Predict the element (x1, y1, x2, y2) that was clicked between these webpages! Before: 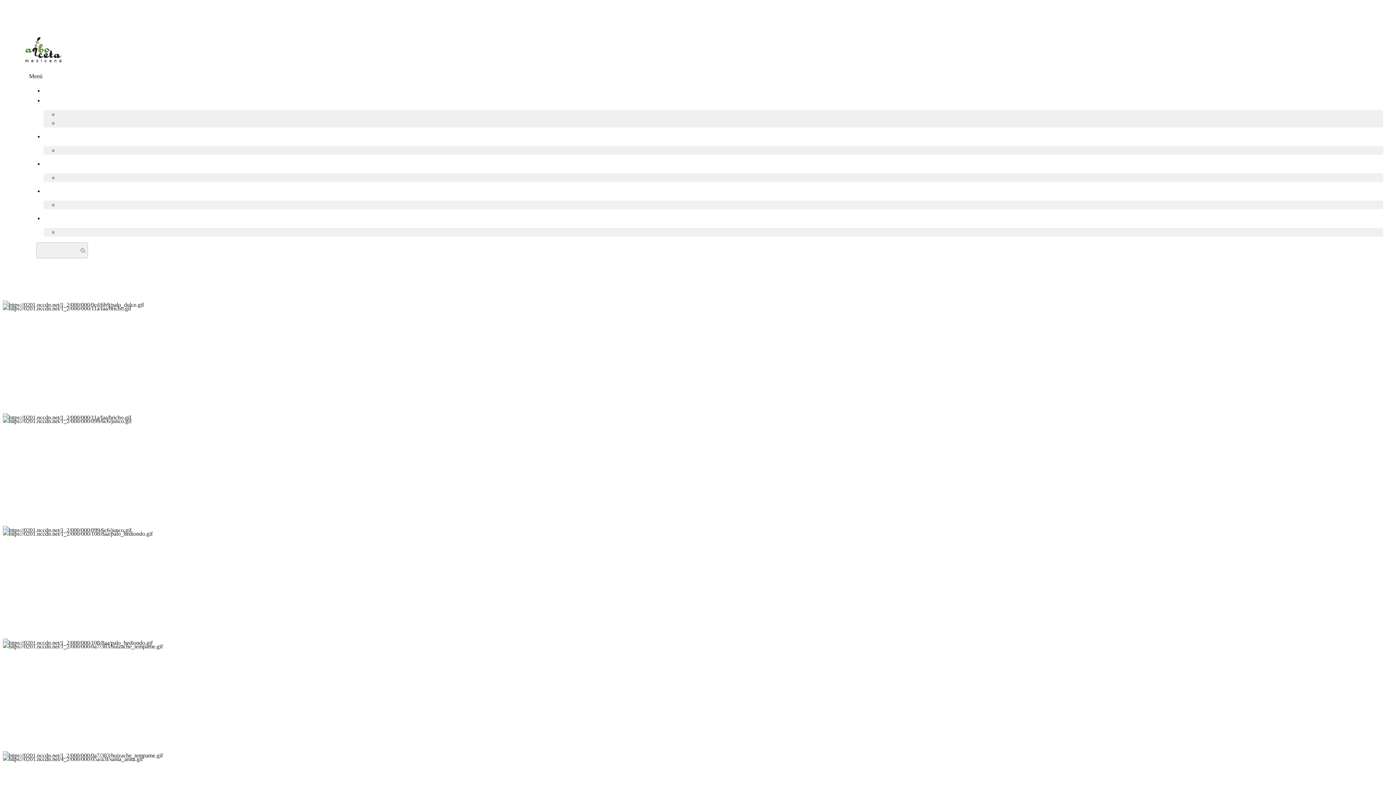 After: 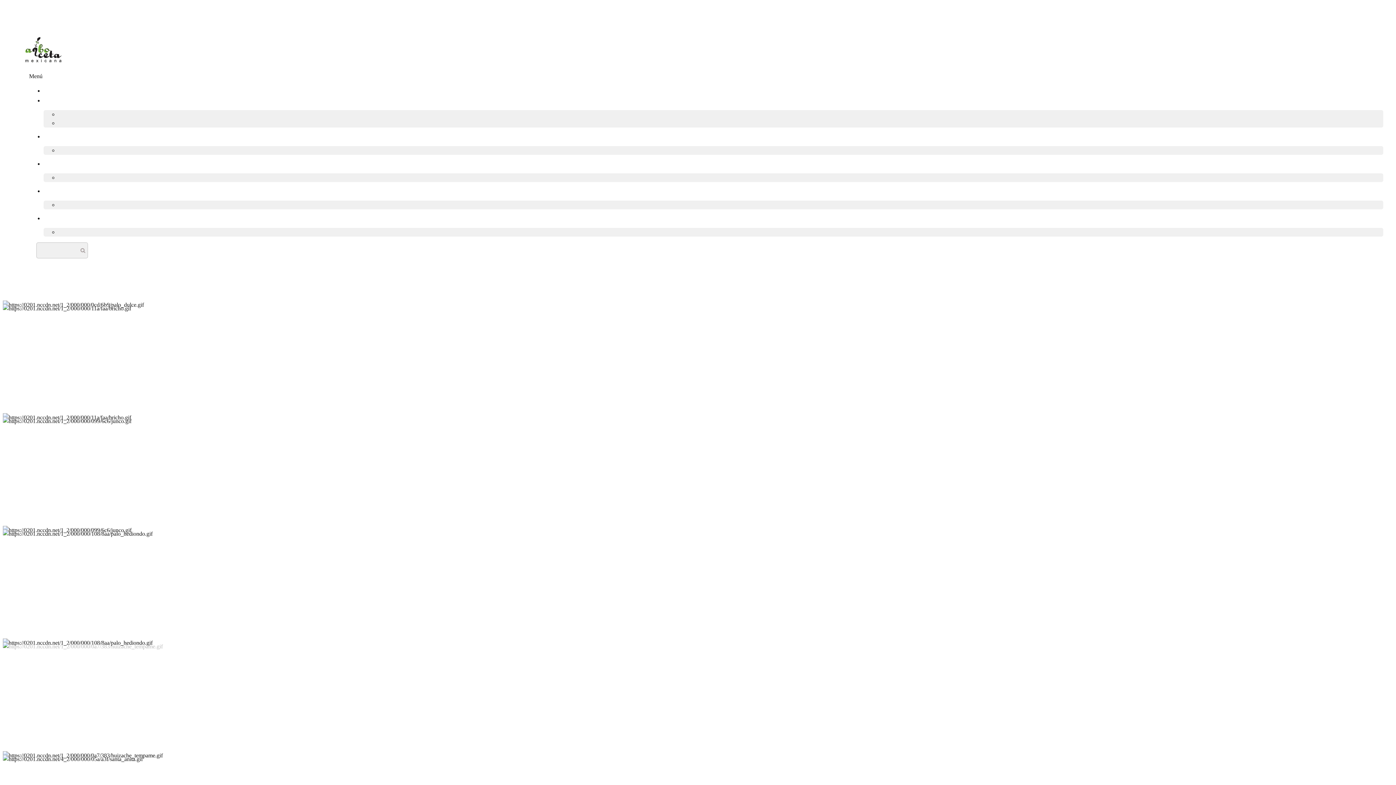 Action: bbox: (2, 643, 162, 649)